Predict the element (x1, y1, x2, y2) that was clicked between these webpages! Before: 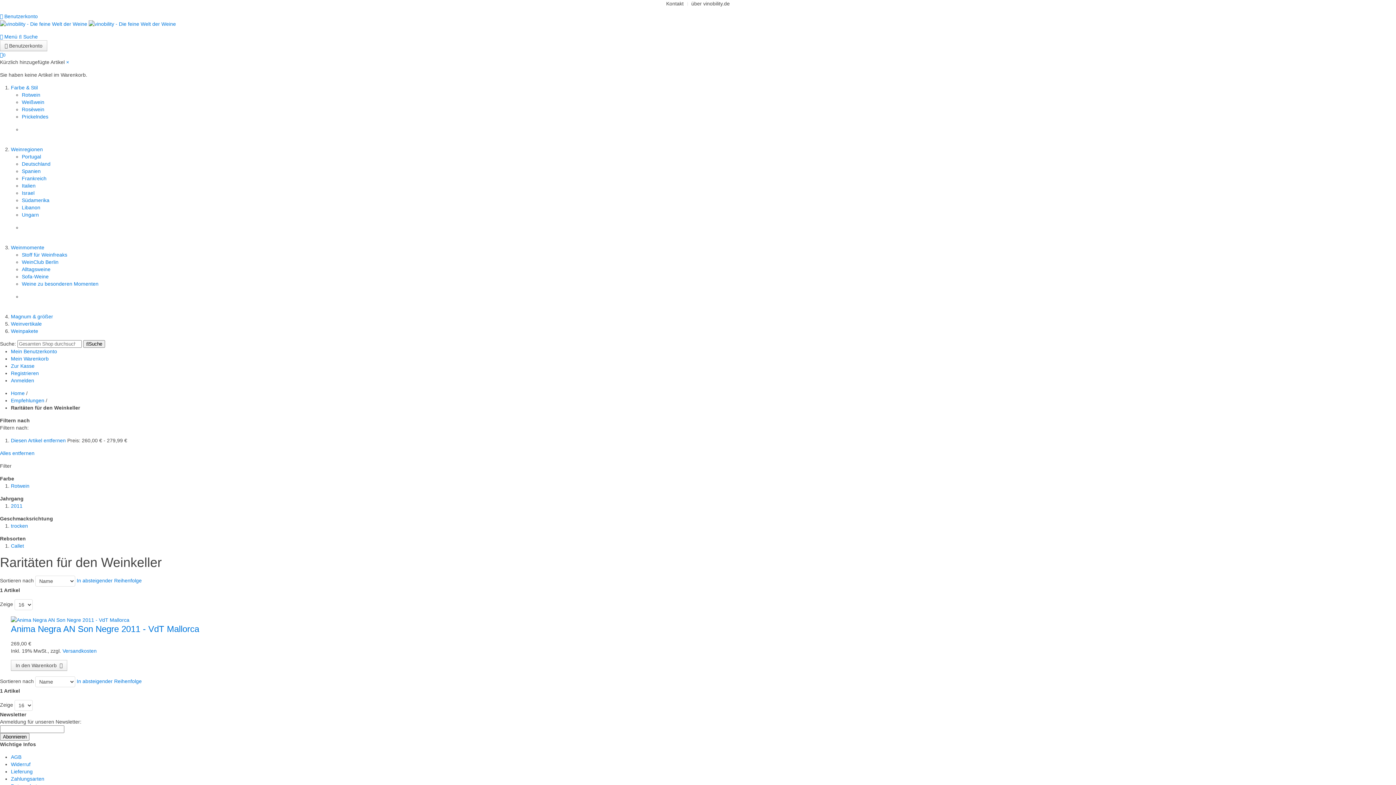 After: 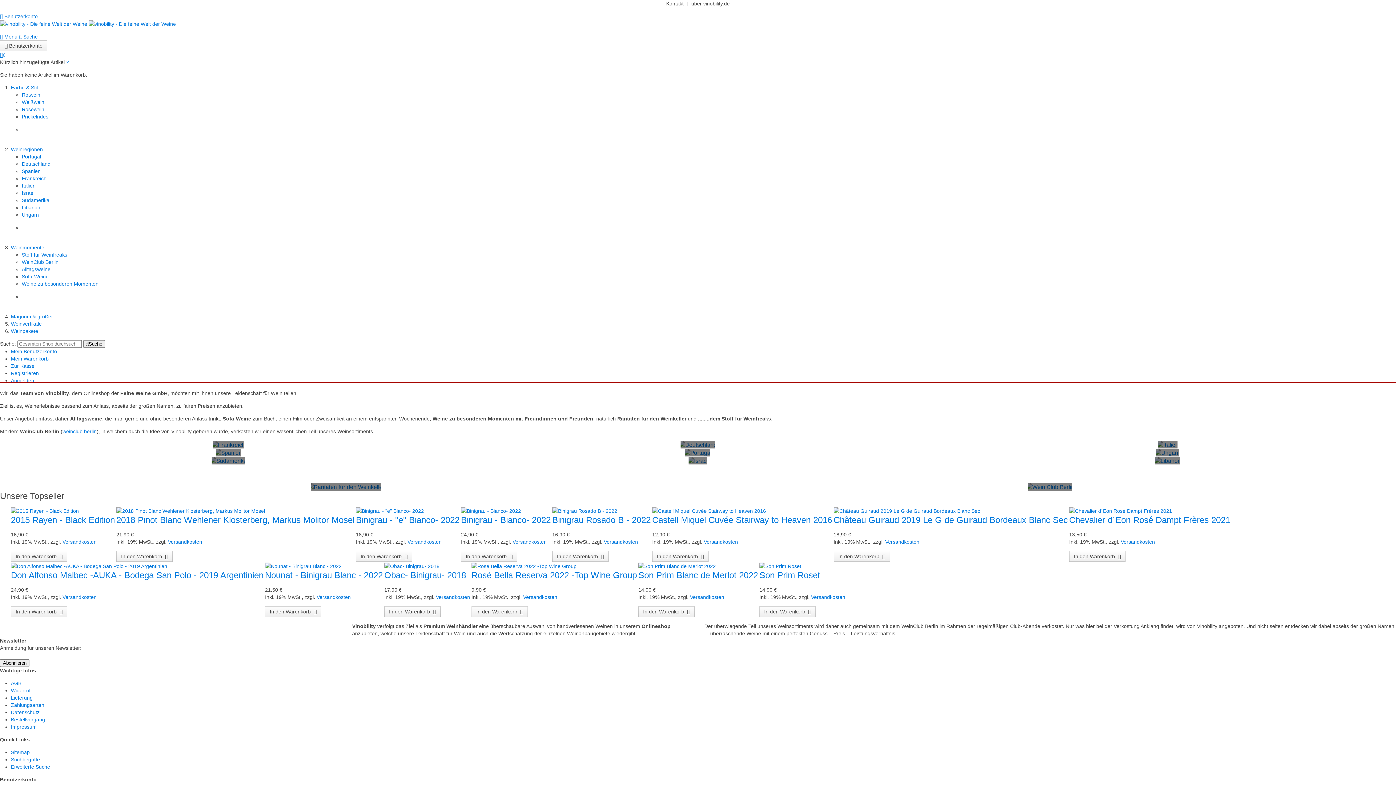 Action: bbox: (0, 20, 176, 26) label:  